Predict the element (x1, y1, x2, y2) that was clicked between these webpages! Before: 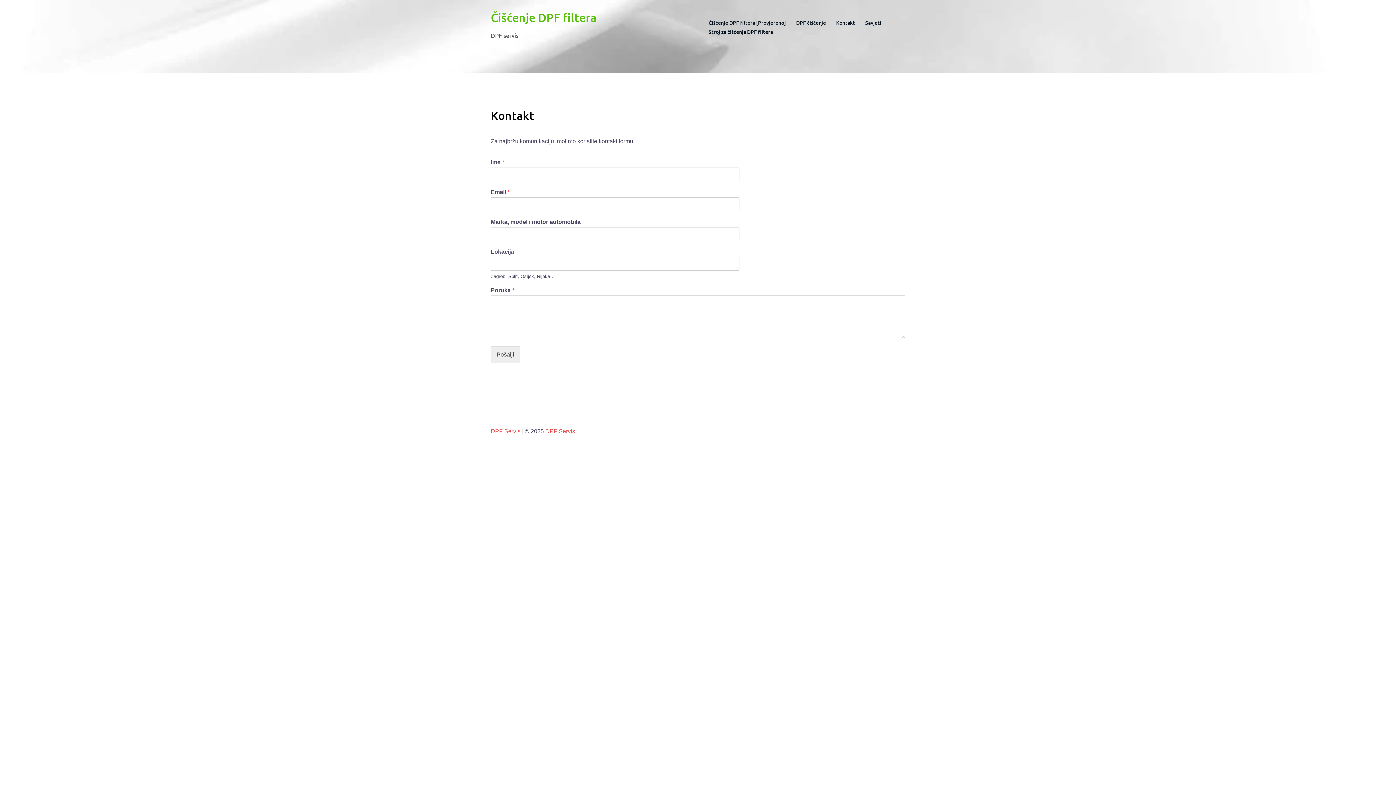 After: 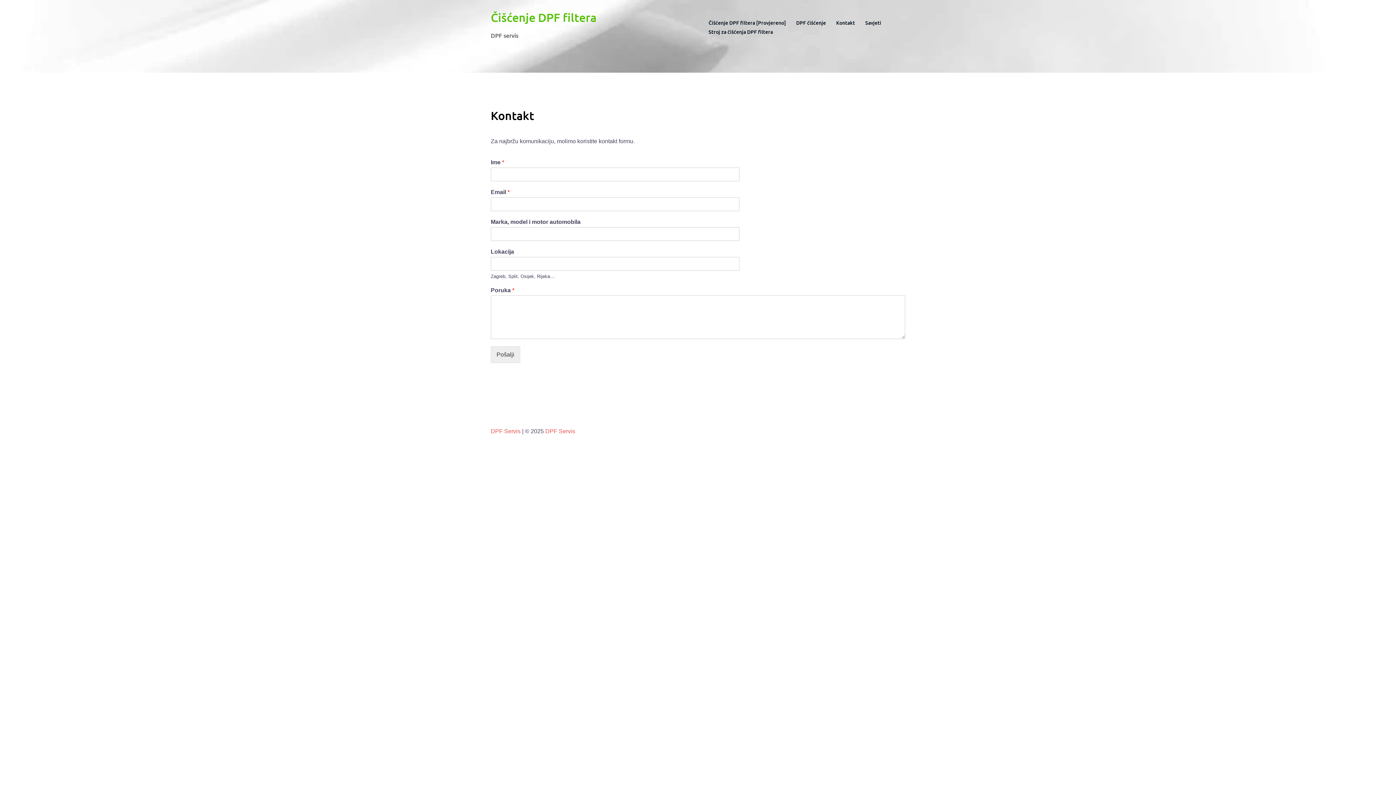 Action: bbox: (836, 18, 855, 27) label: Kontakt